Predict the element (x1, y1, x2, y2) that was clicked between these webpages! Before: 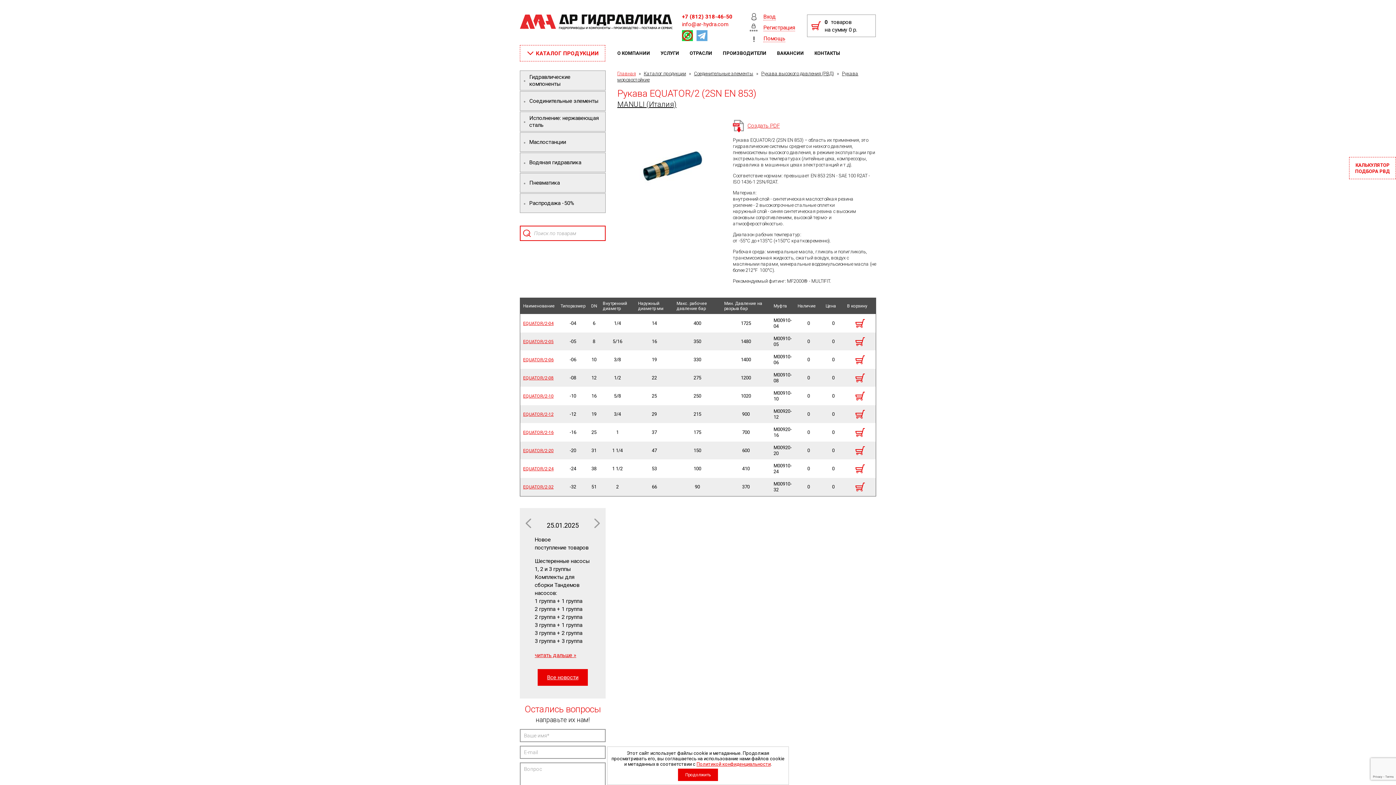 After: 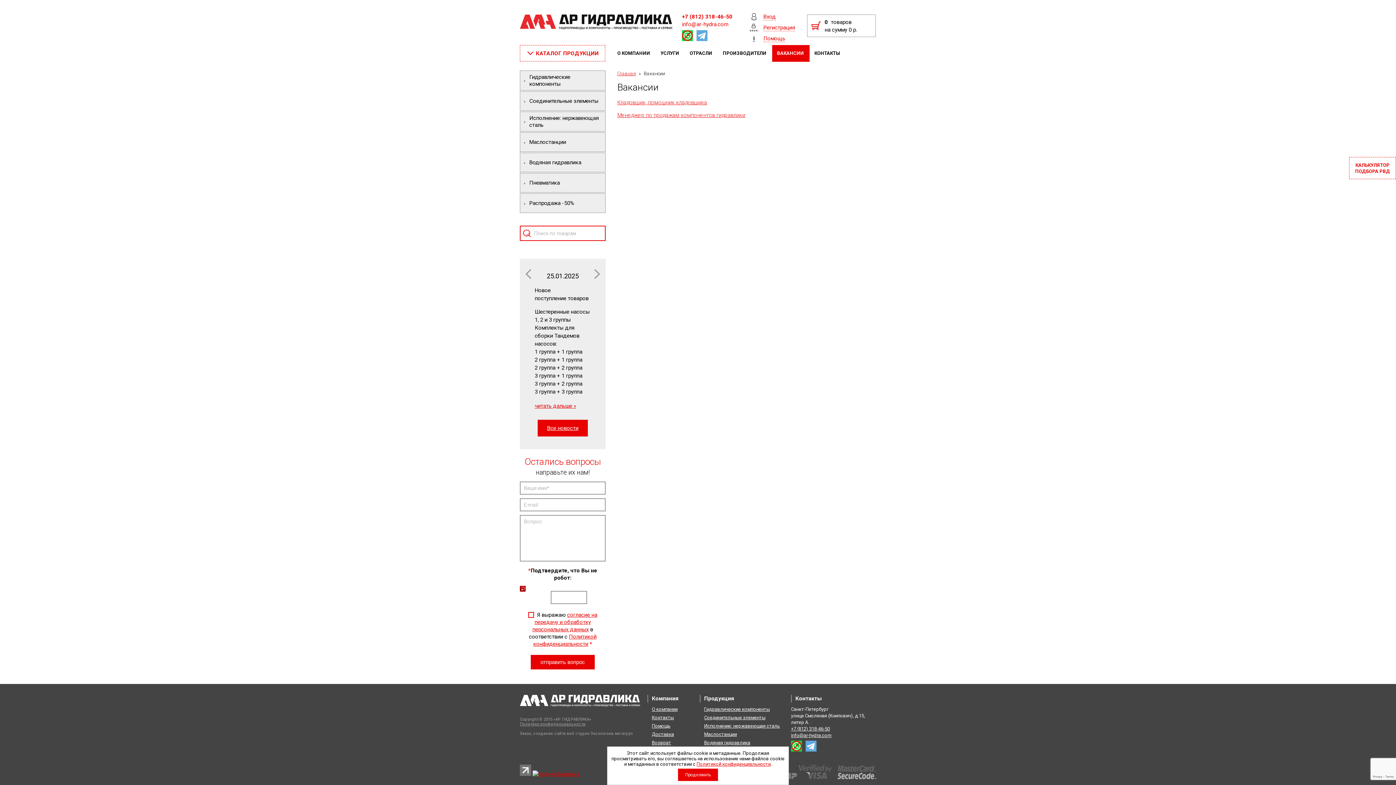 Action: label: ВАКАНСИИ  bbox: (772, 45, 809, 61)